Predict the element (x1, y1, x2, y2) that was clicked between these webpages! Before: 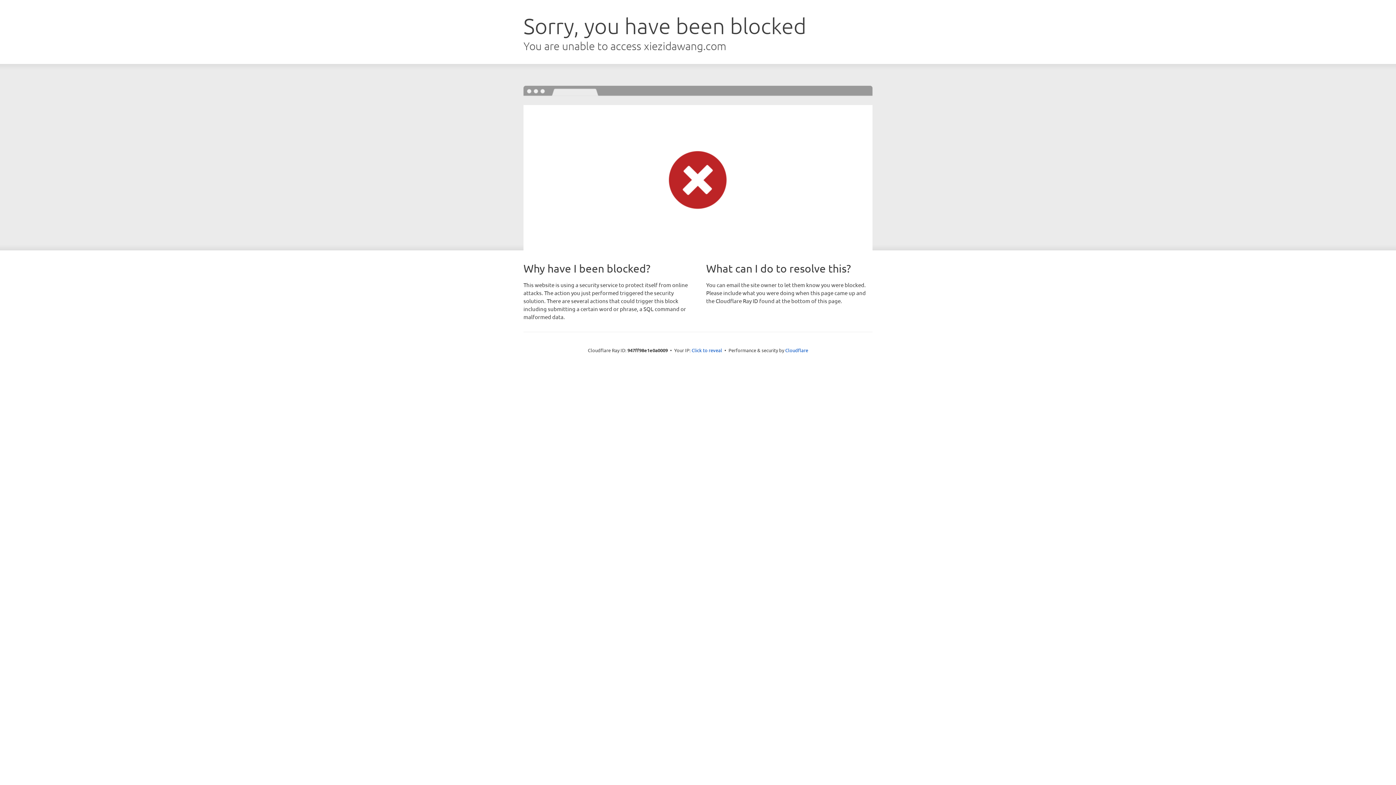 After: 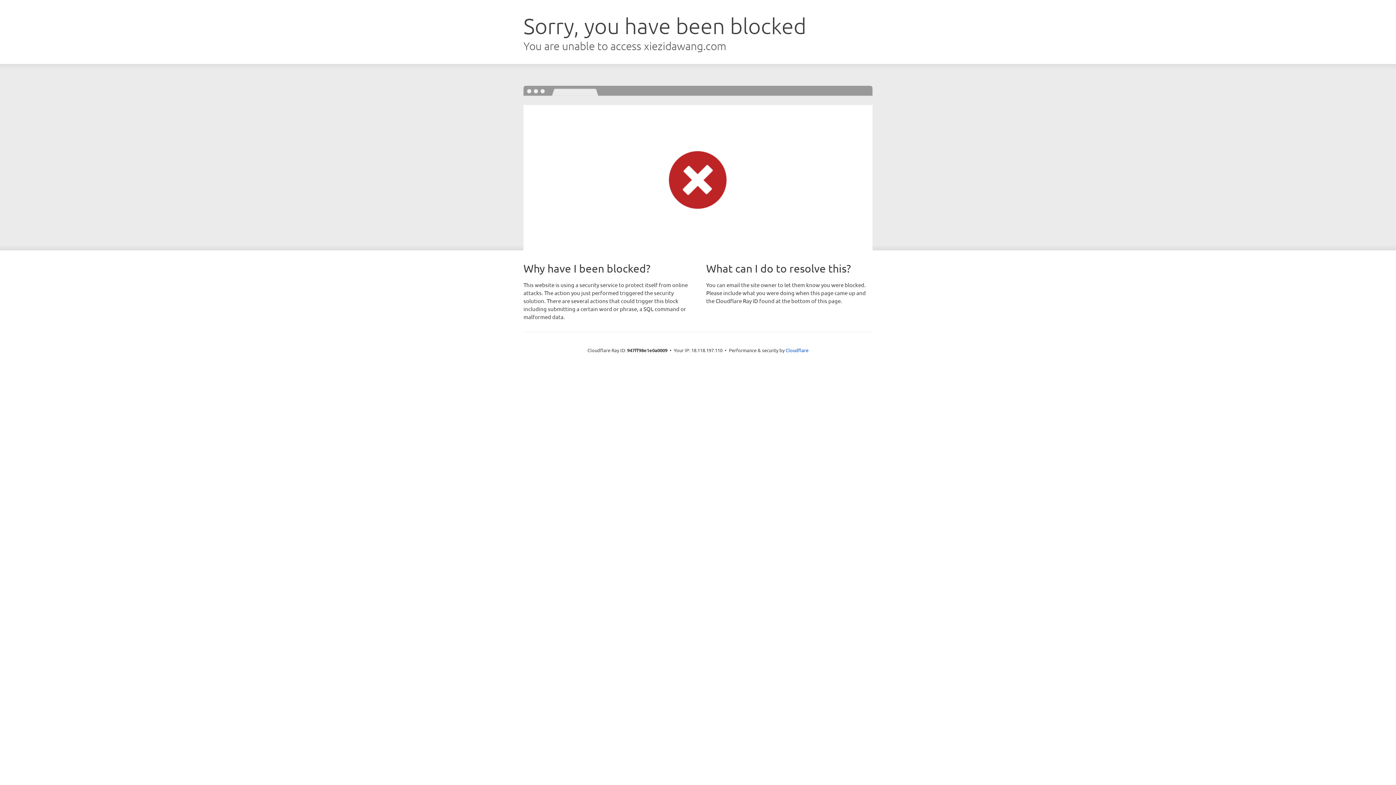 Action: label: Click to reveal bbox: (691, 346, 722, 353)